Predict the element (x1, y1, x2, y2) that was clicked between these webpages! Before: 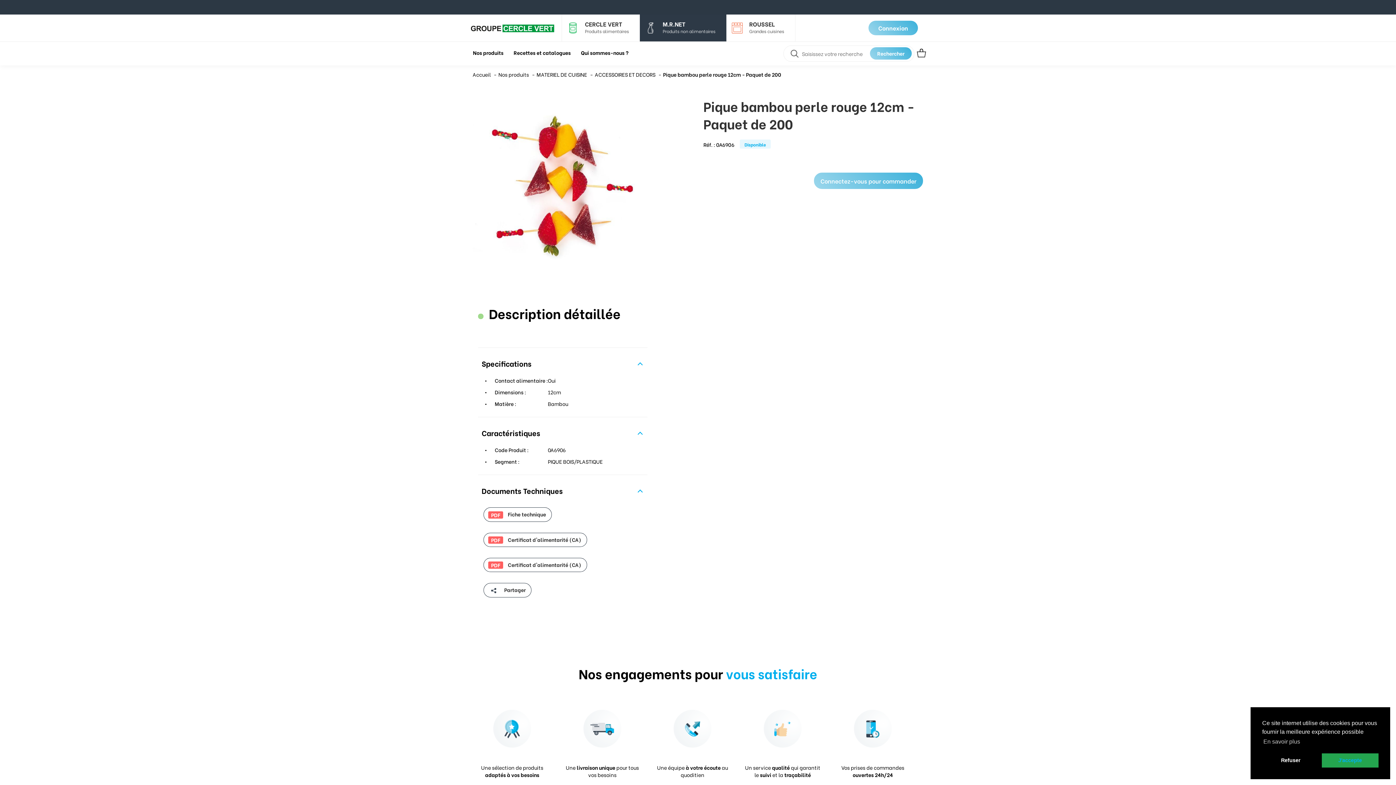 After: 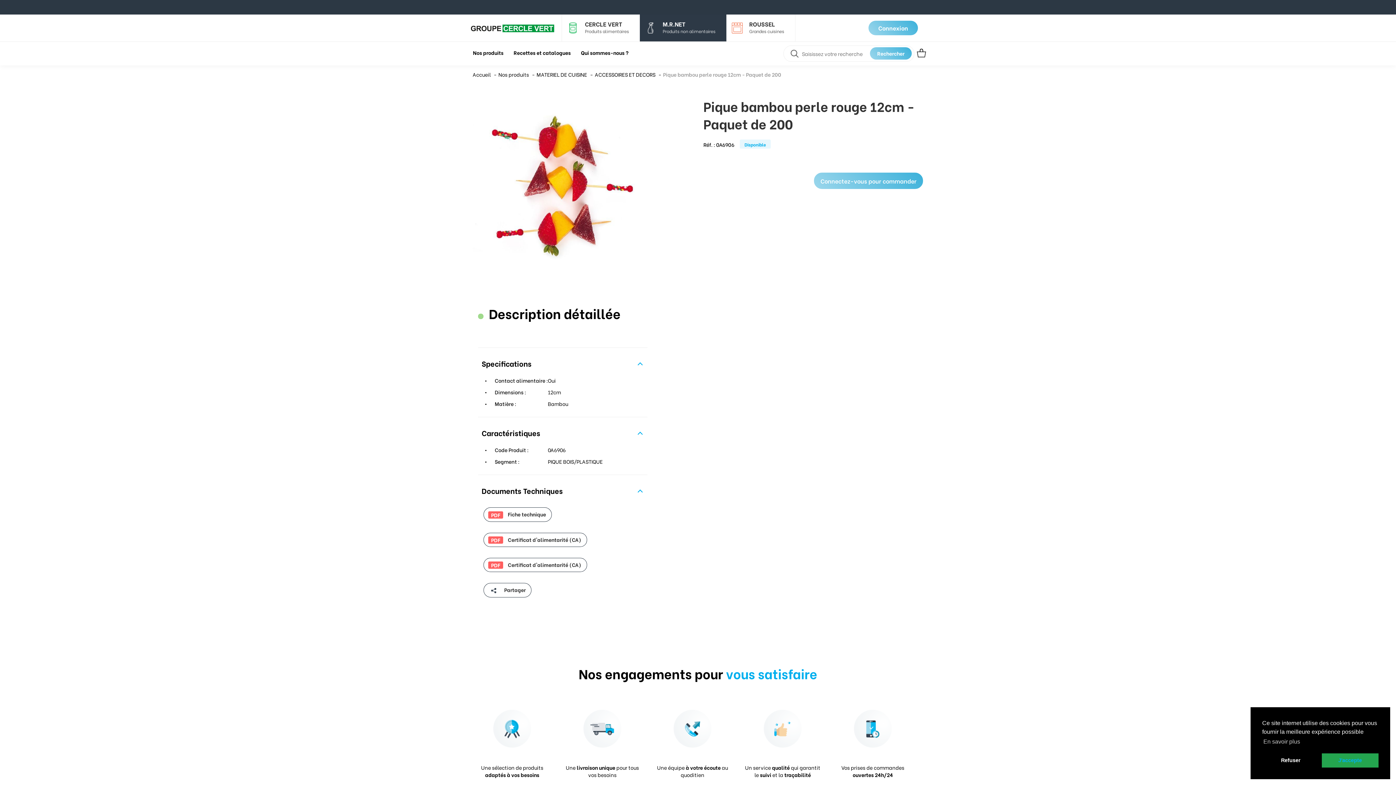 Action: label: Pique bambou perle rouge 12cm - Paquet de 200 bbox: (663, 70, 781, 78)